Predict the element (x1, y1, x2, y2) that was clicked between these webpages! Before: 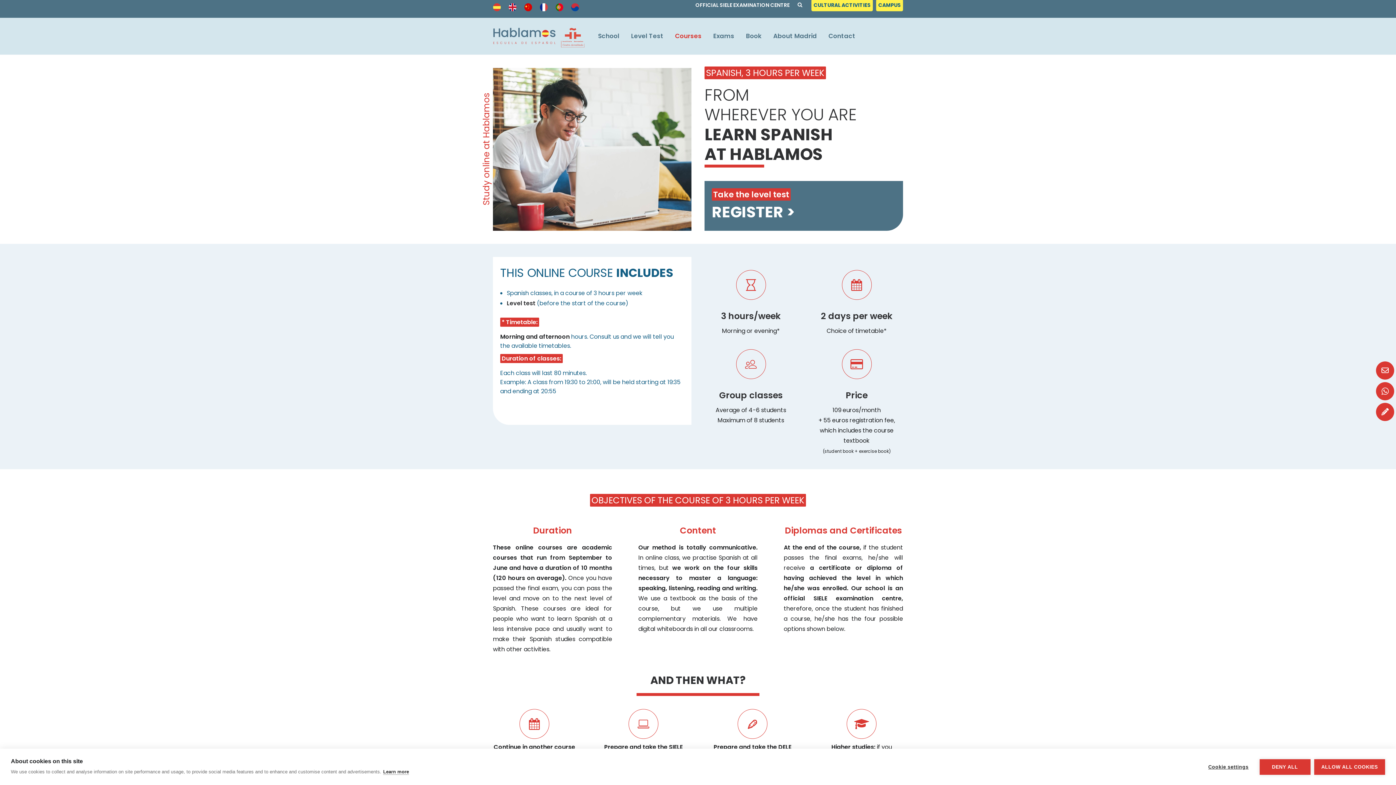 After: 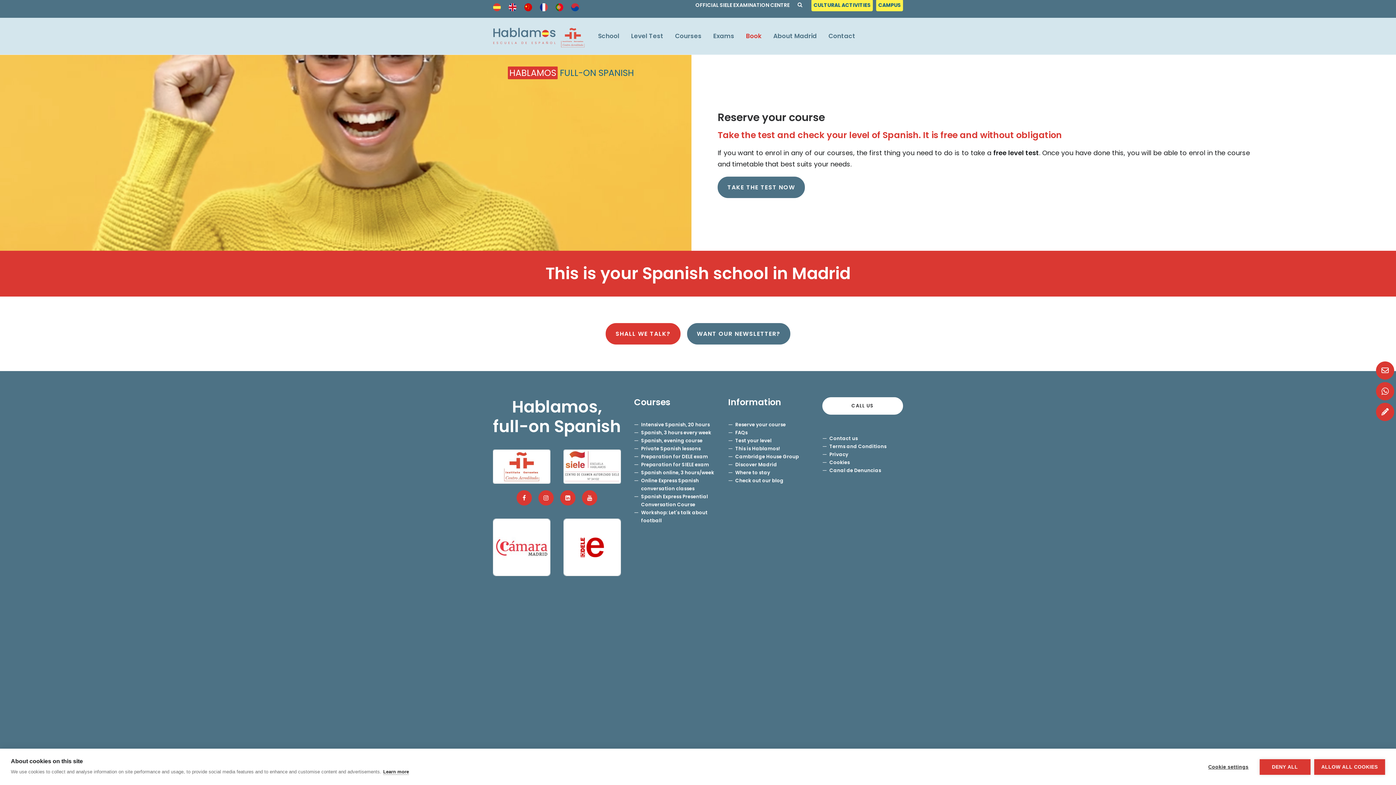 Action: bbox: (691, 68, 903, 230)